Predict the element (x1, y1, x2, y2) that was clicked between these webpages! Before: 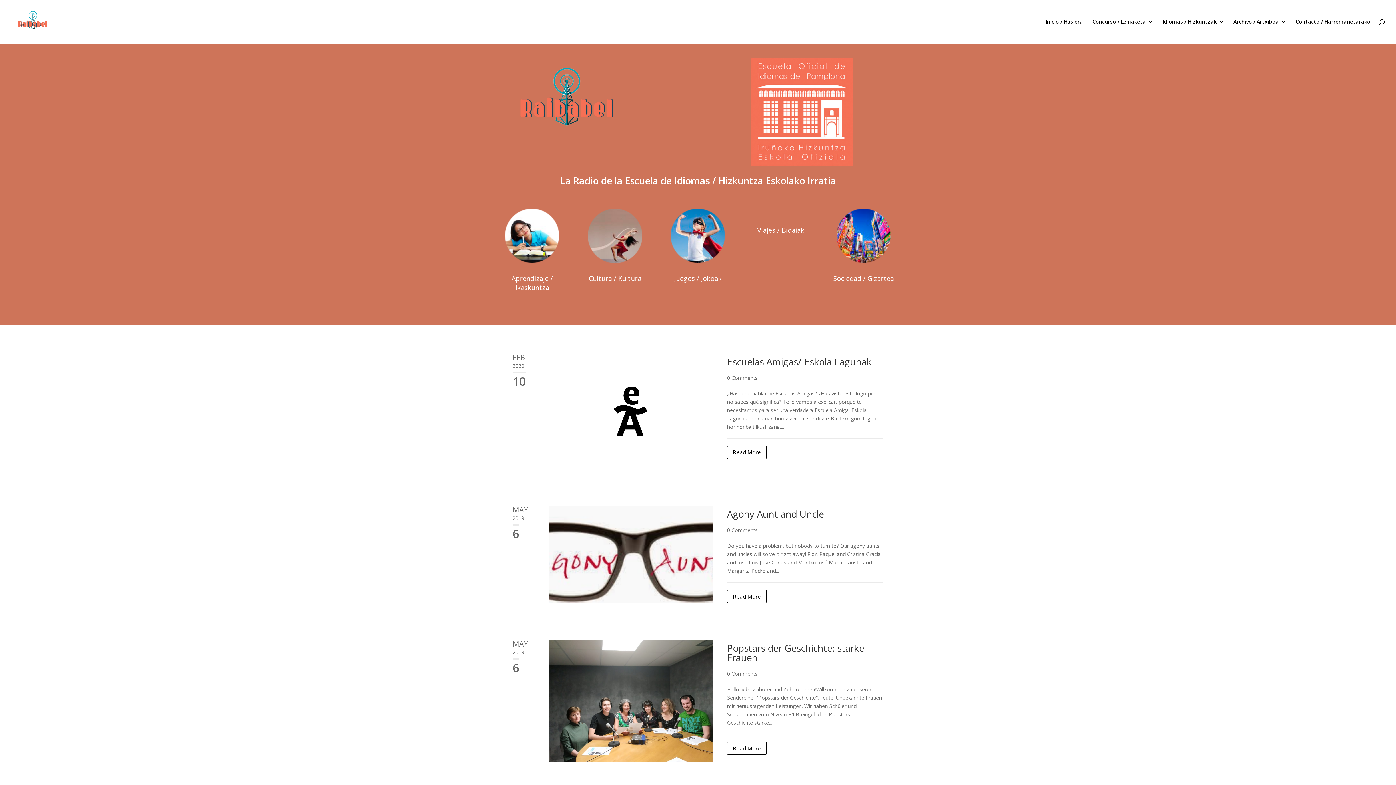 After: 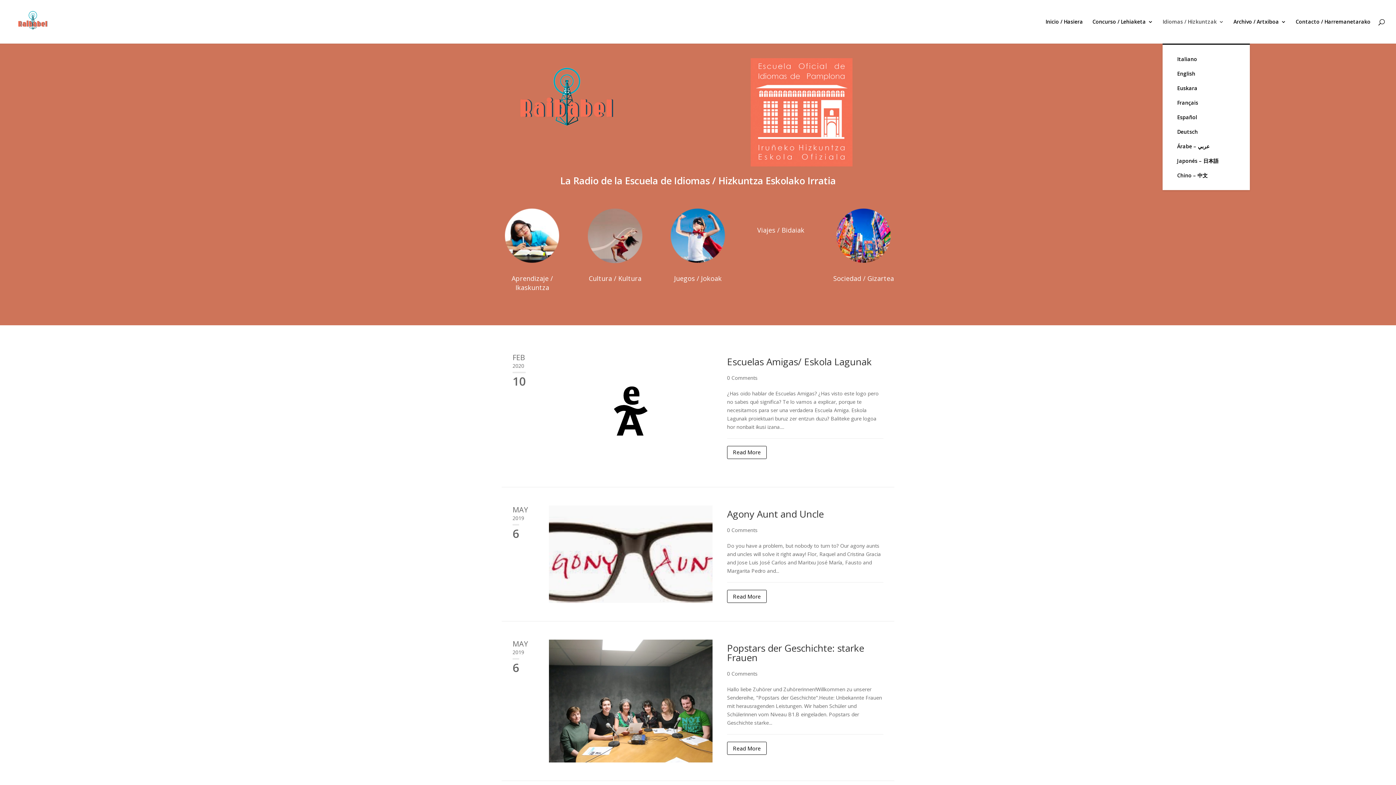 Action: bbox: (1162, 19, 1224, 43) label: Idiomas / Hizkuntzak